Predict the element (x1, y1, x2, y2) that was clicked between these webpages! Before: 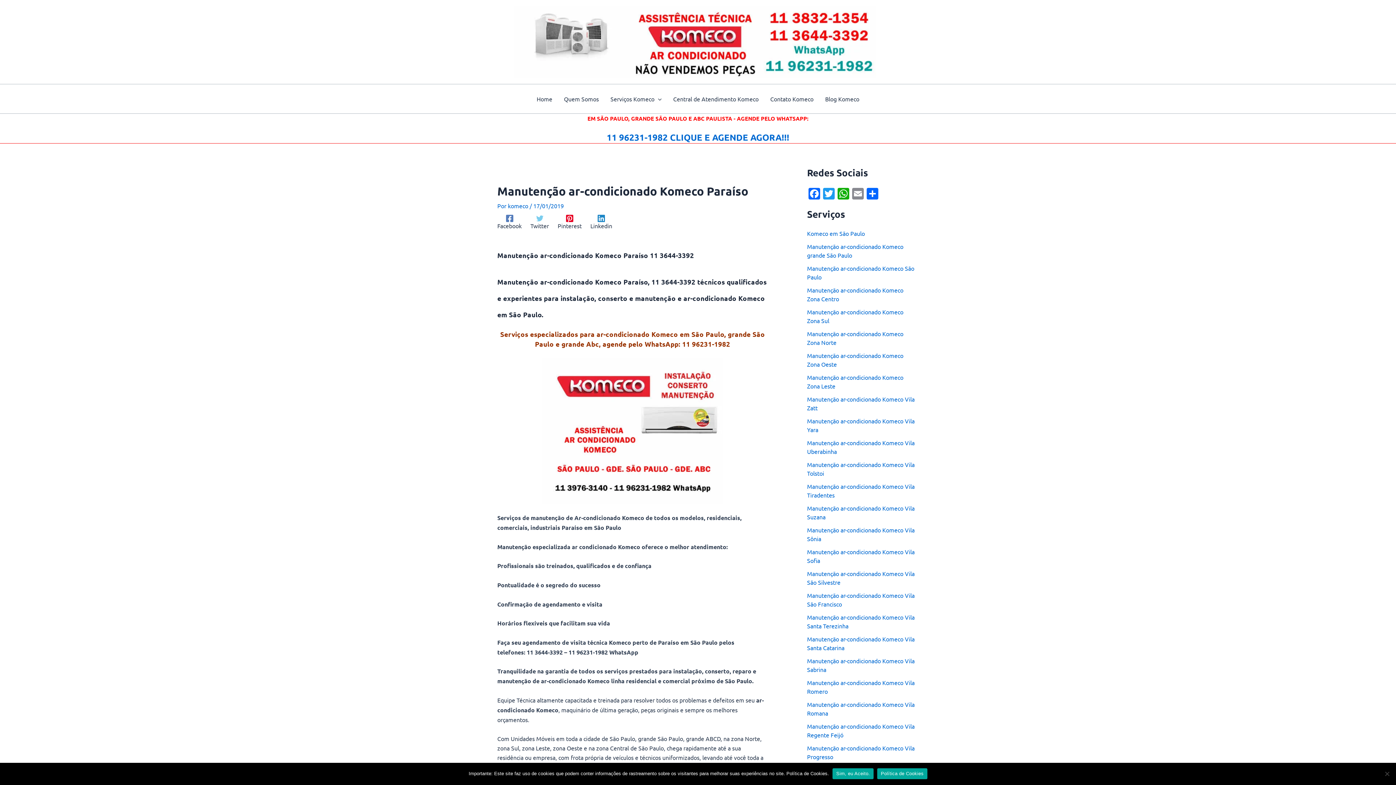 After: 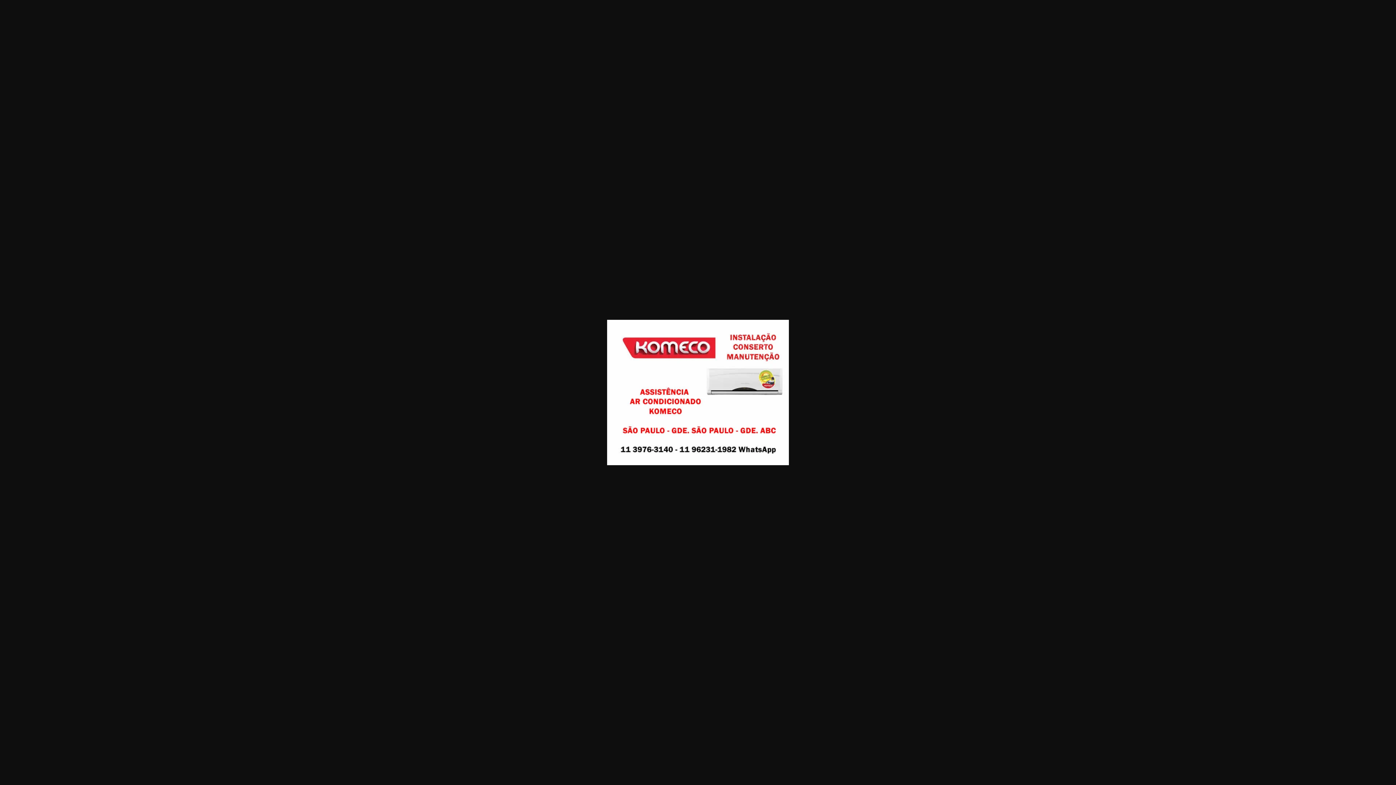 Action: bbox: (497, 358, 768, 503)